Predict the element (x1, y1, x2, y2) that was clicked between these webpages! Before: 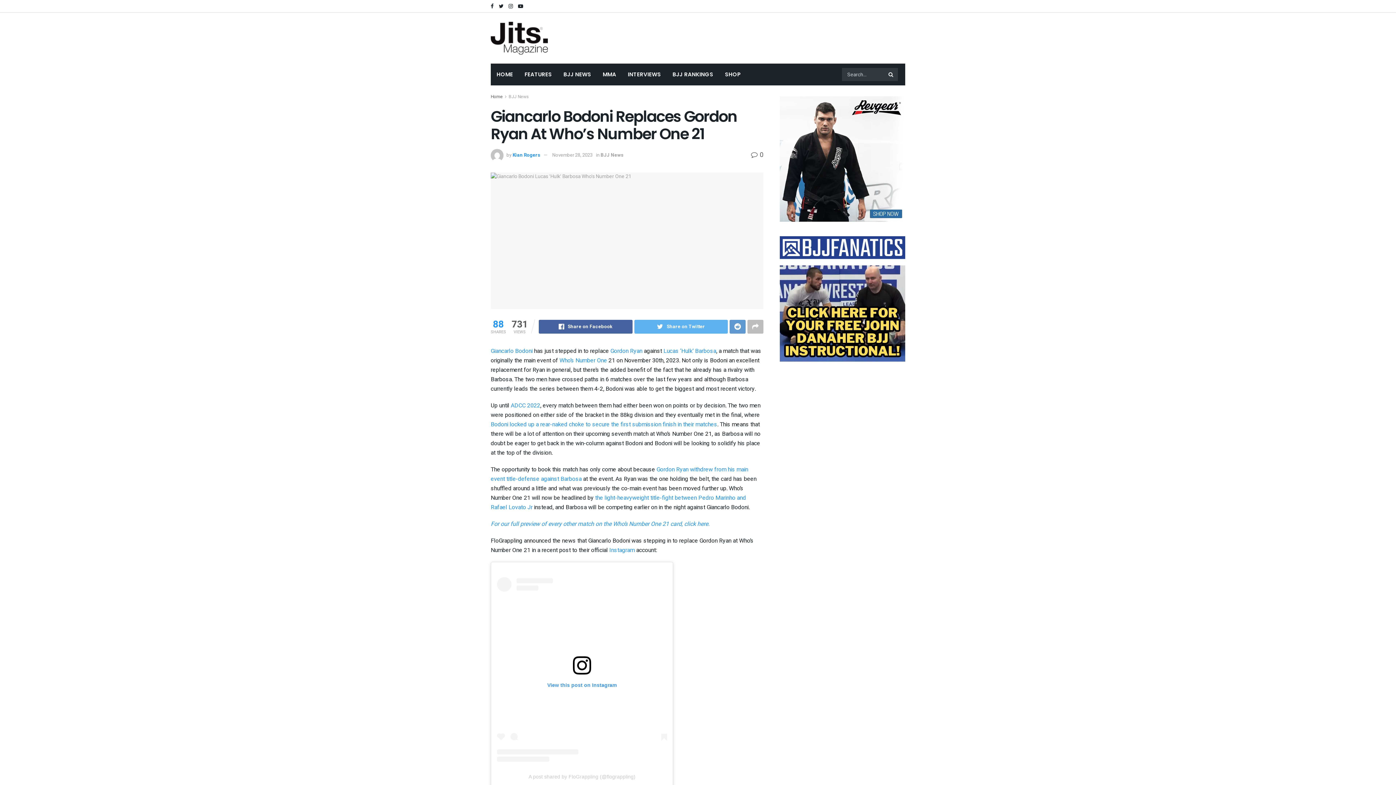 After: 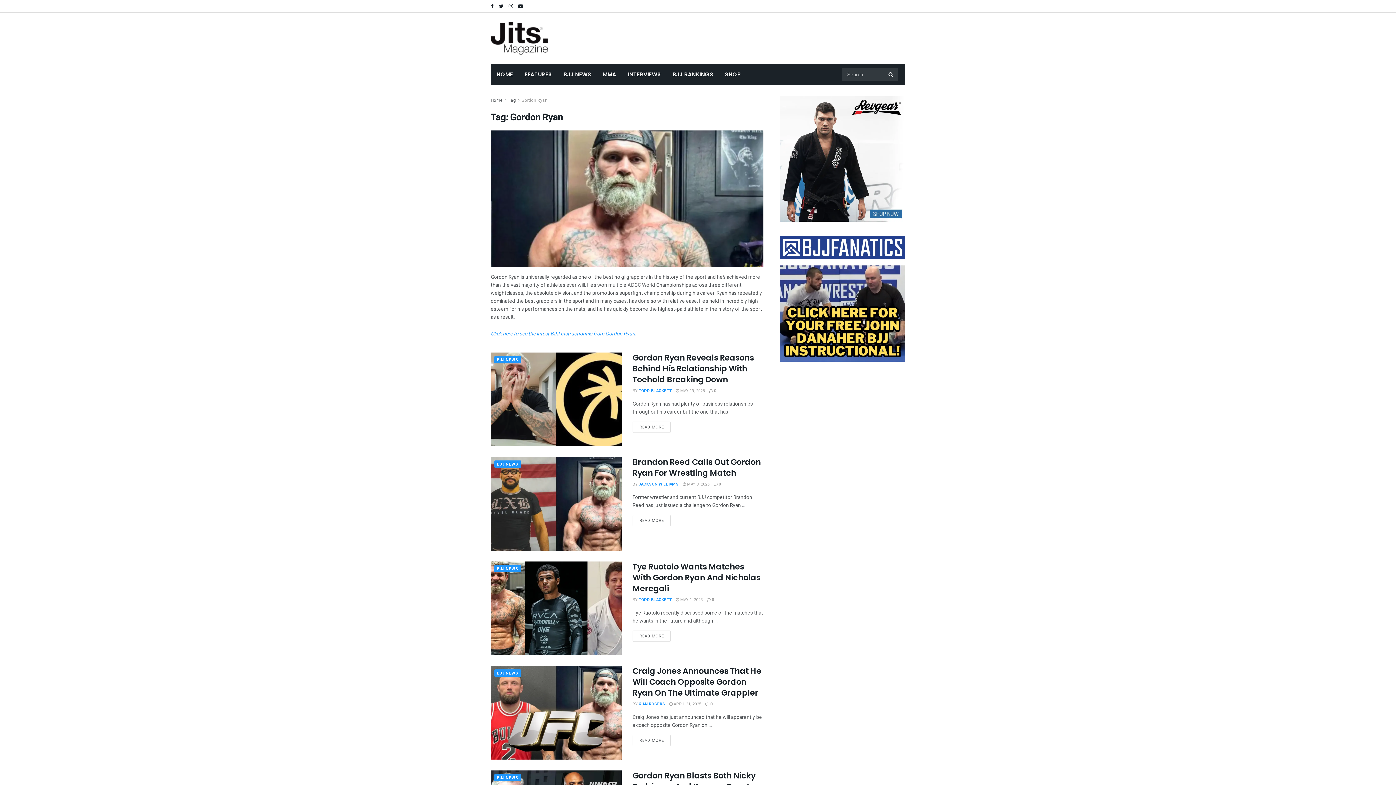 Action: label: Gordon Ryan bbox: (610, 346, 642, 355)